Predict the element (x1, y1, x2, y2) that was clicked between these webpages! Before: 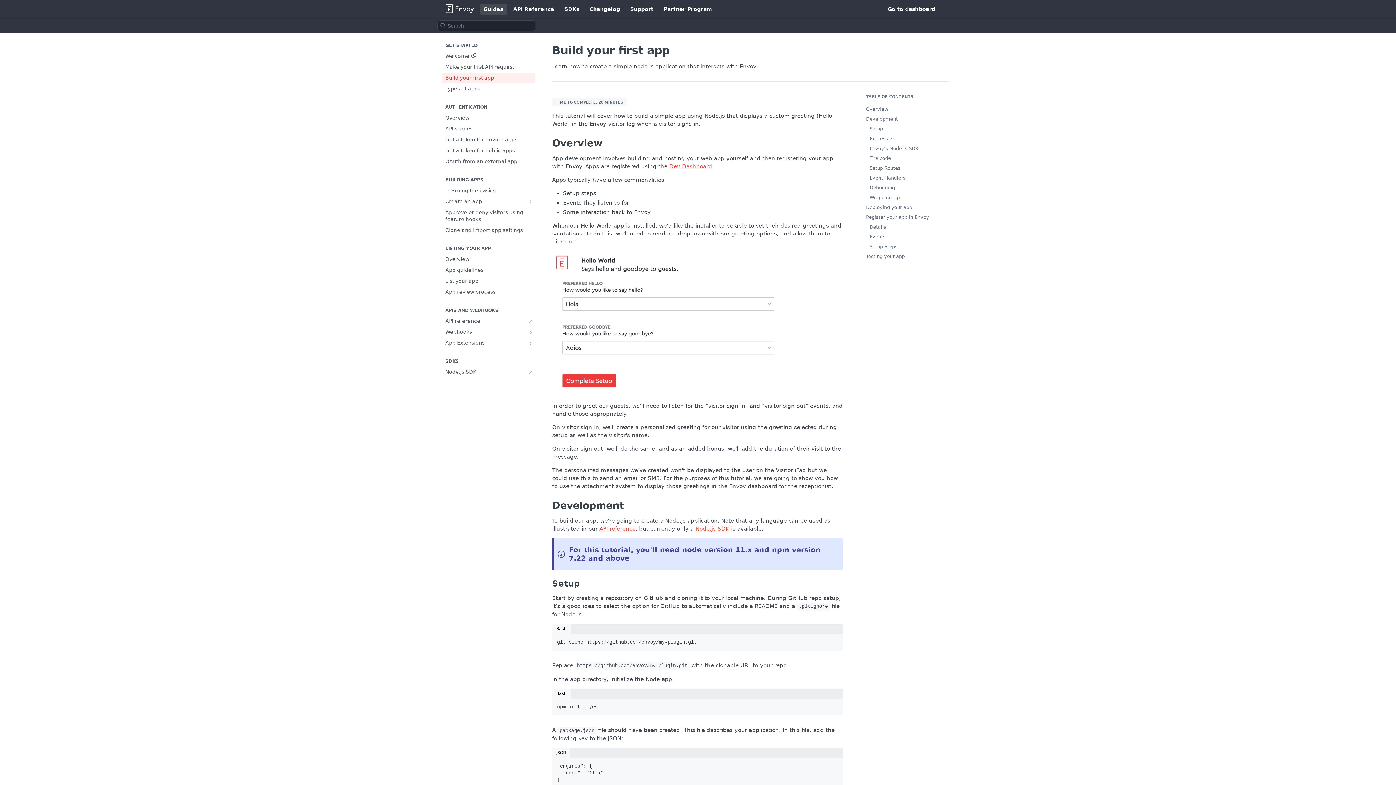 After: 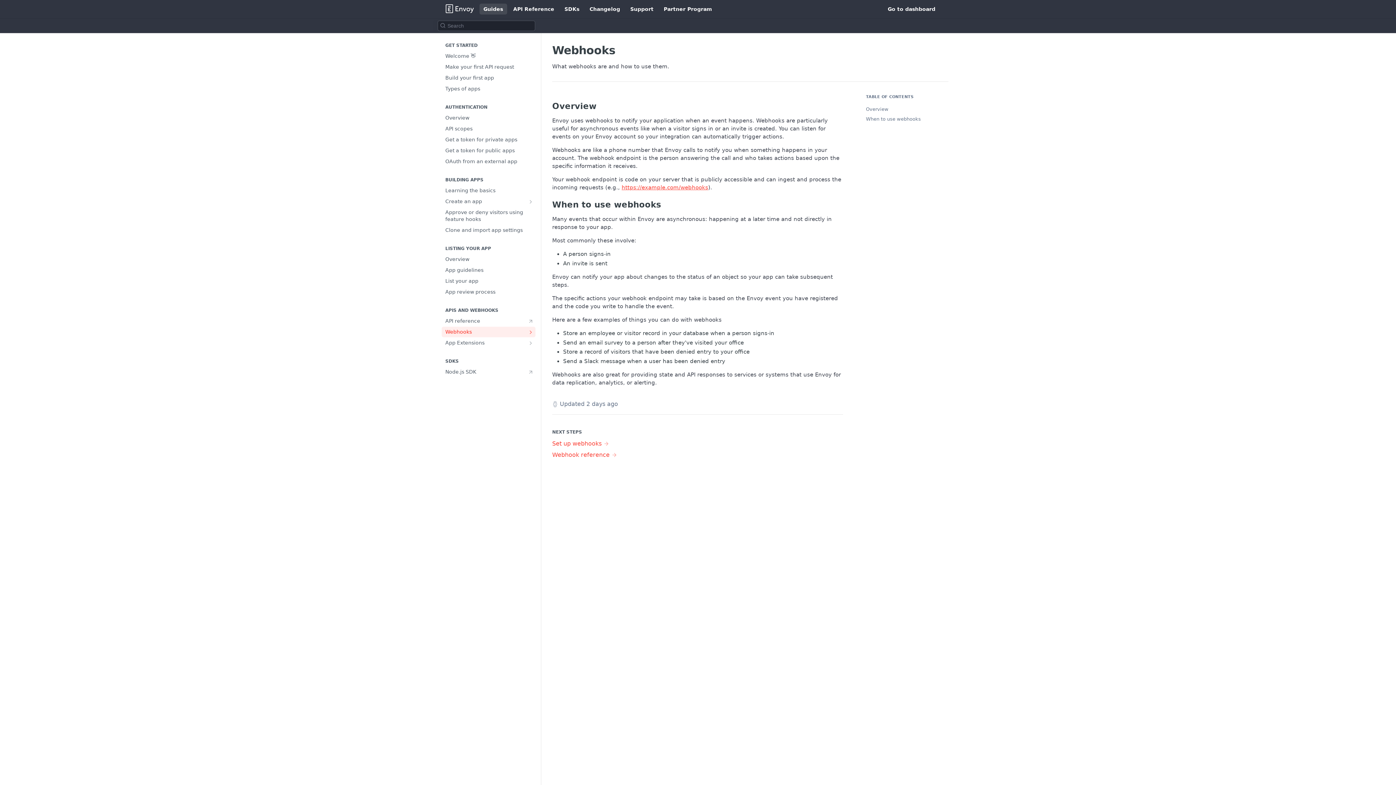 Action: label: Show subpages for Webhooks bbox: (528, 329, 533, 335)